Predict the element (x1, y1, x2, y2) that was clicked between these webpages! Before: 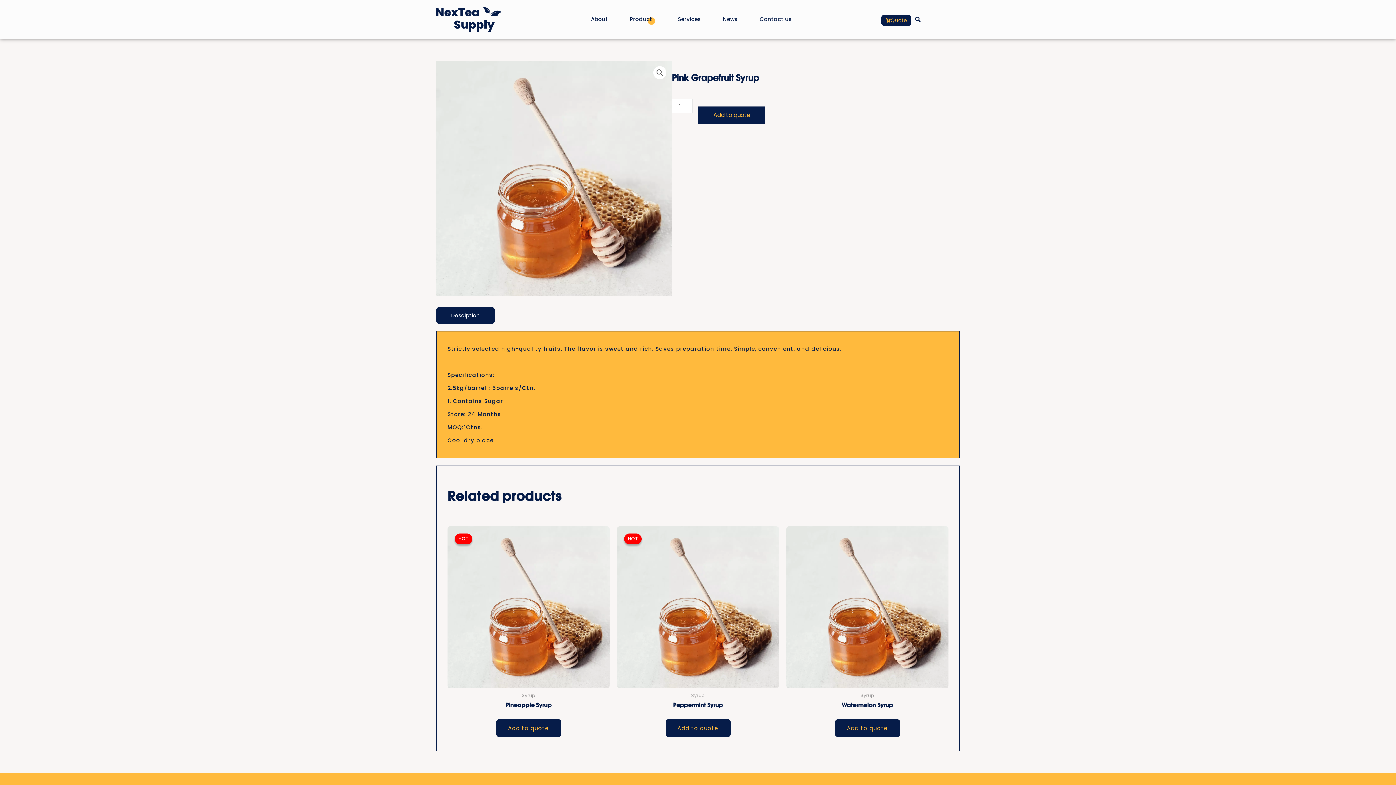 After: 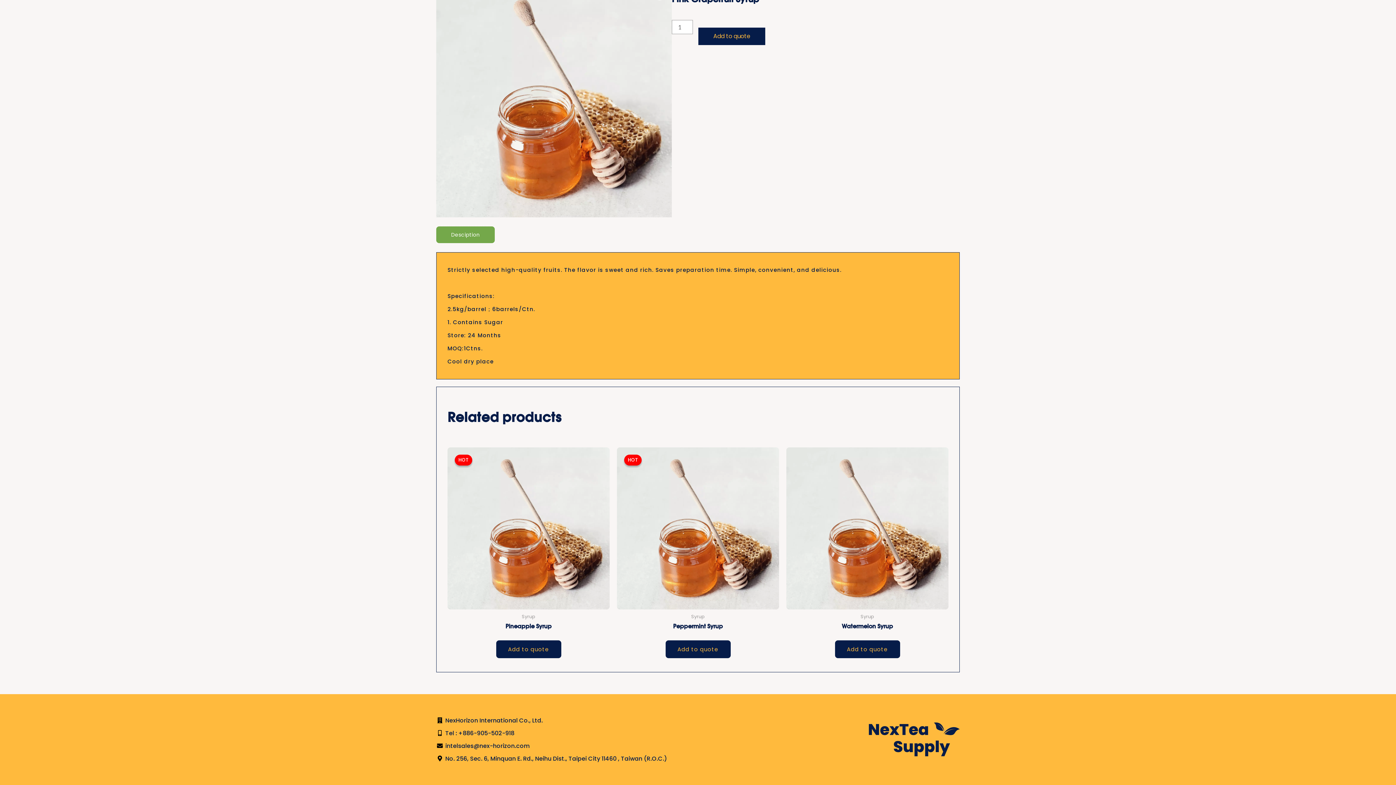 Action: label: Desciption bbox: (436, 307, 494, 323)